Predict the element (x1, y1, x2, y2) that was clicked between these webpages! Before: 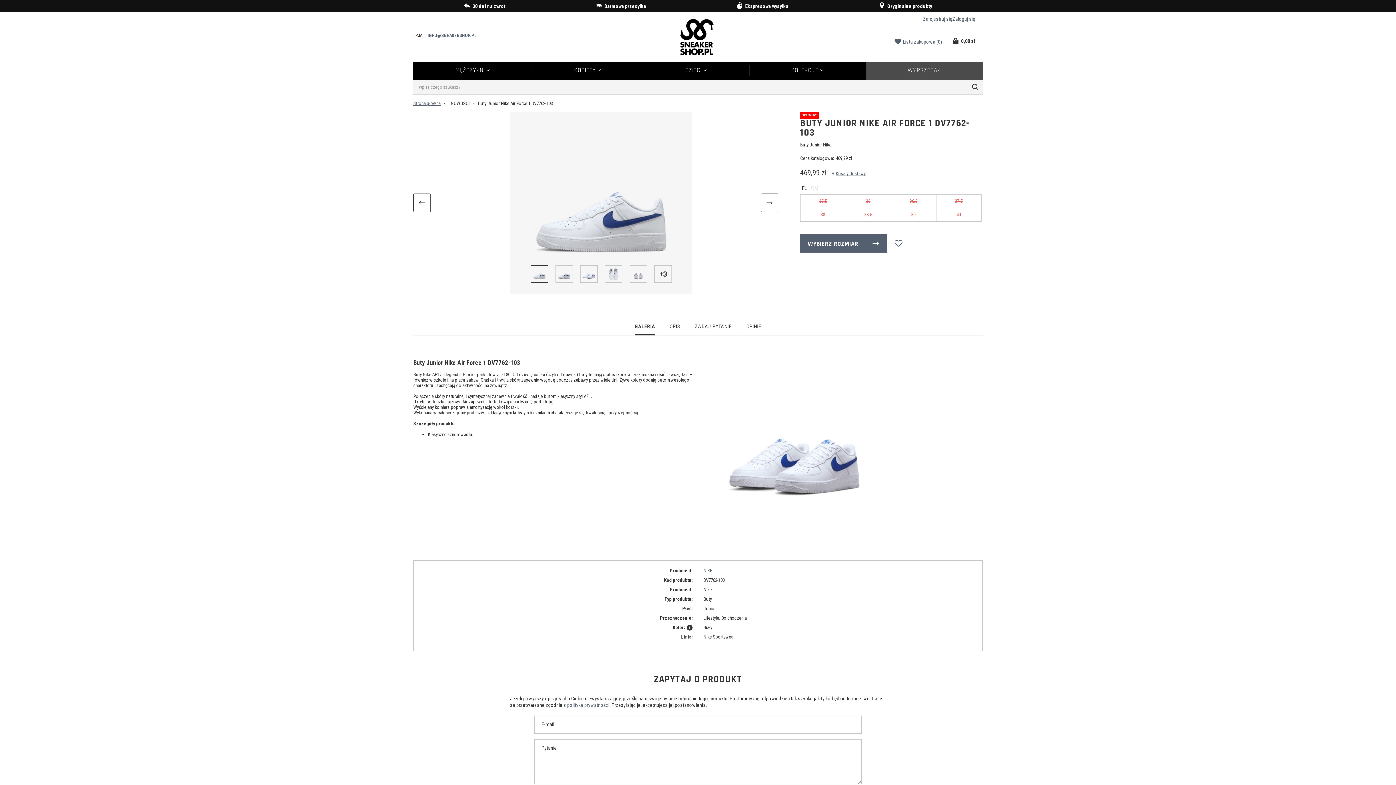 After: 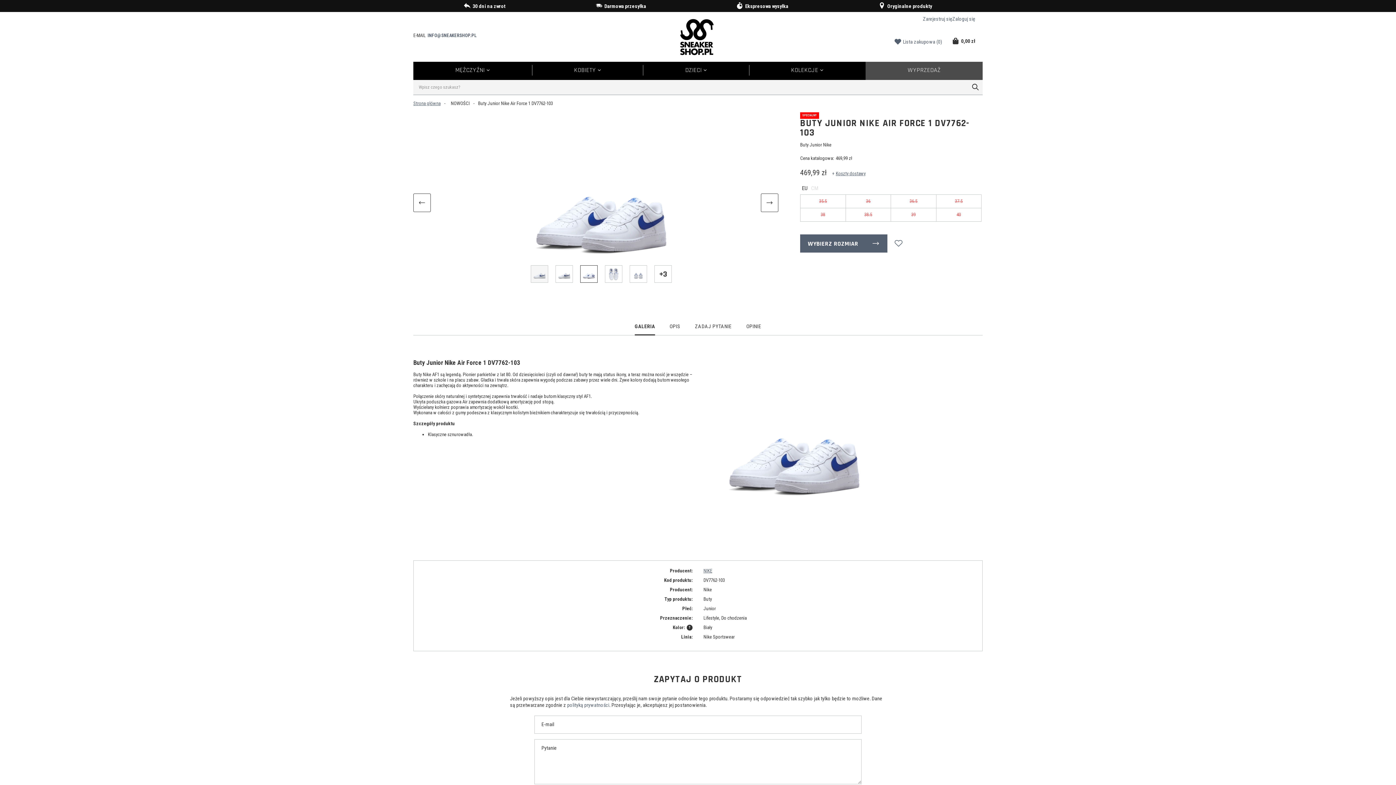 Action: bbox: (580, 265, 597, 282)